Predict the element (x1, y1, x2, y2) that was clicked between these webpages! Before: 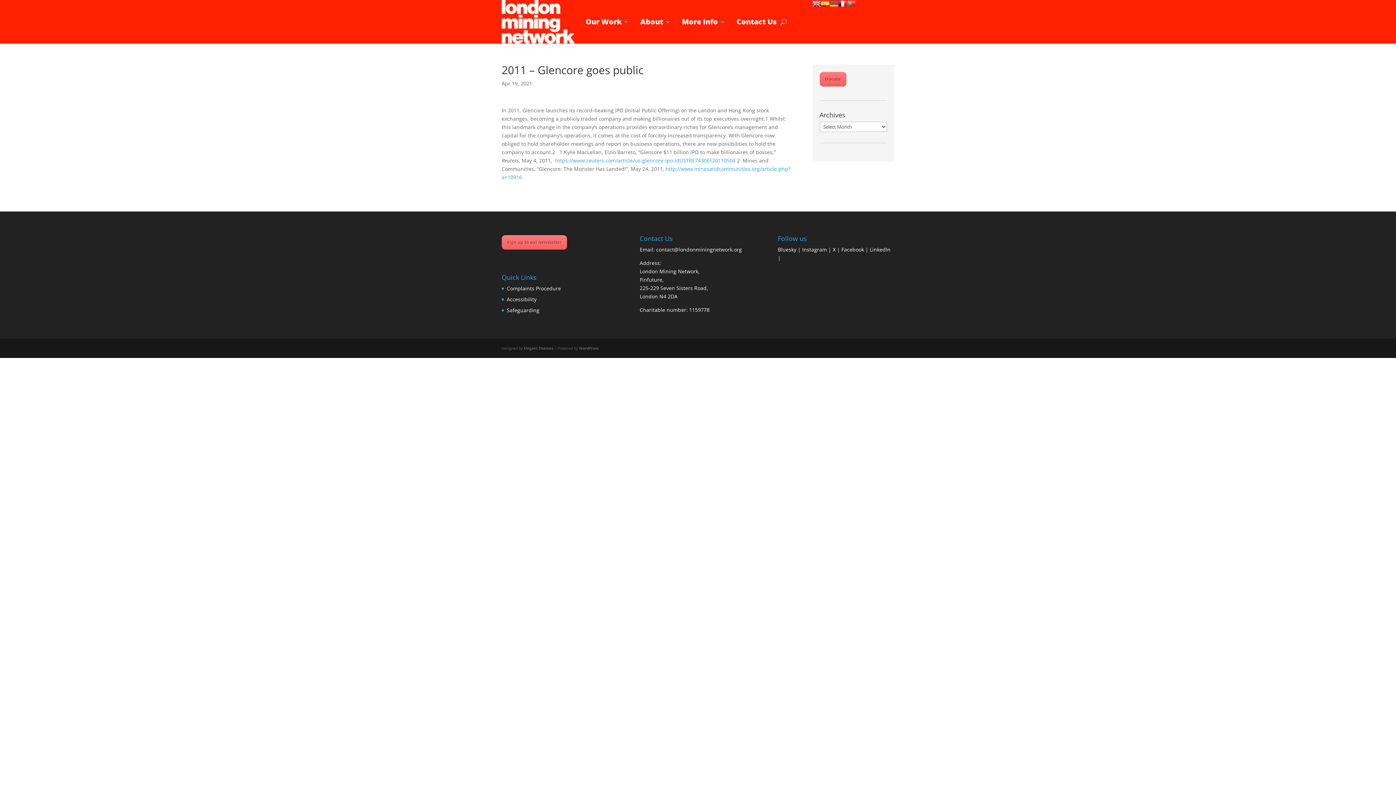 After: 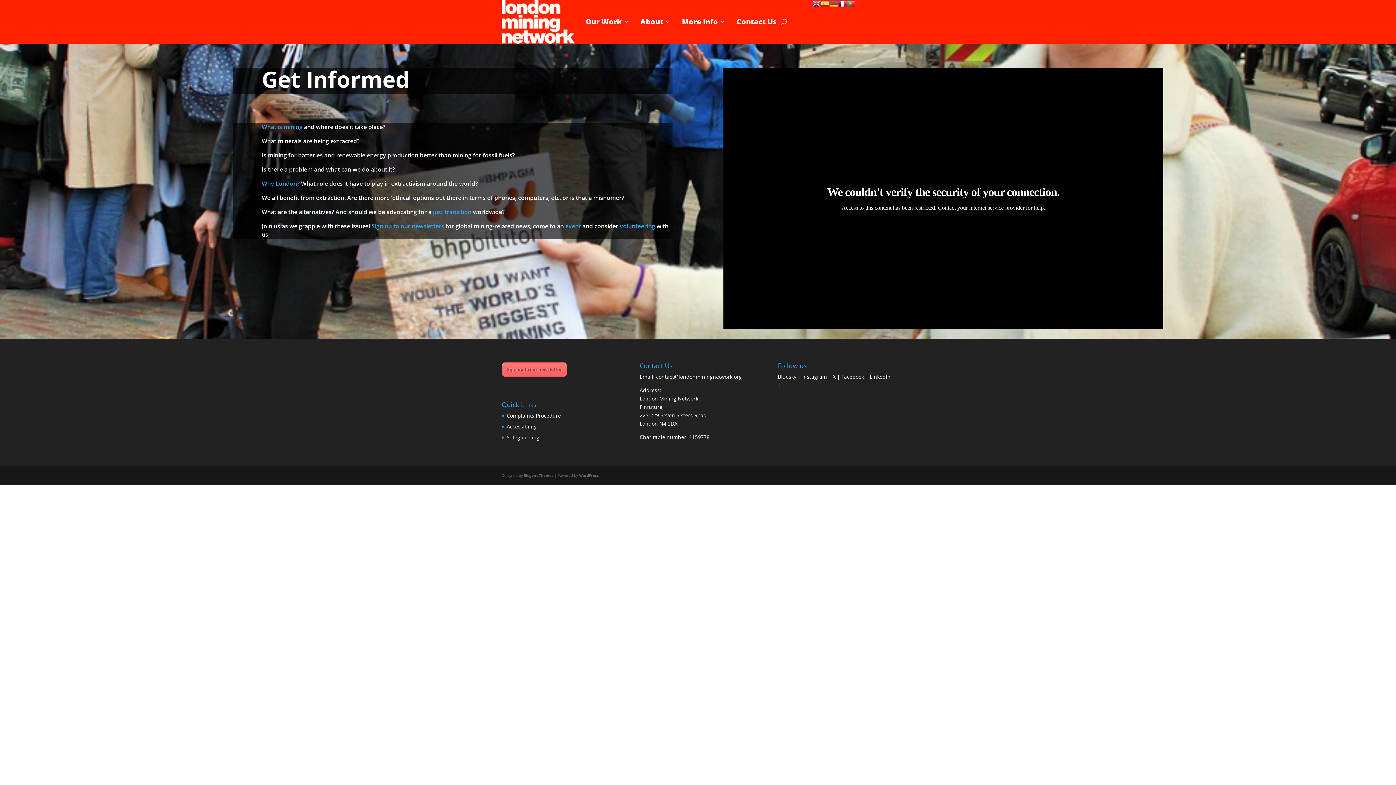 Action: label: More Info bbox: (682, 0, 725, 43)